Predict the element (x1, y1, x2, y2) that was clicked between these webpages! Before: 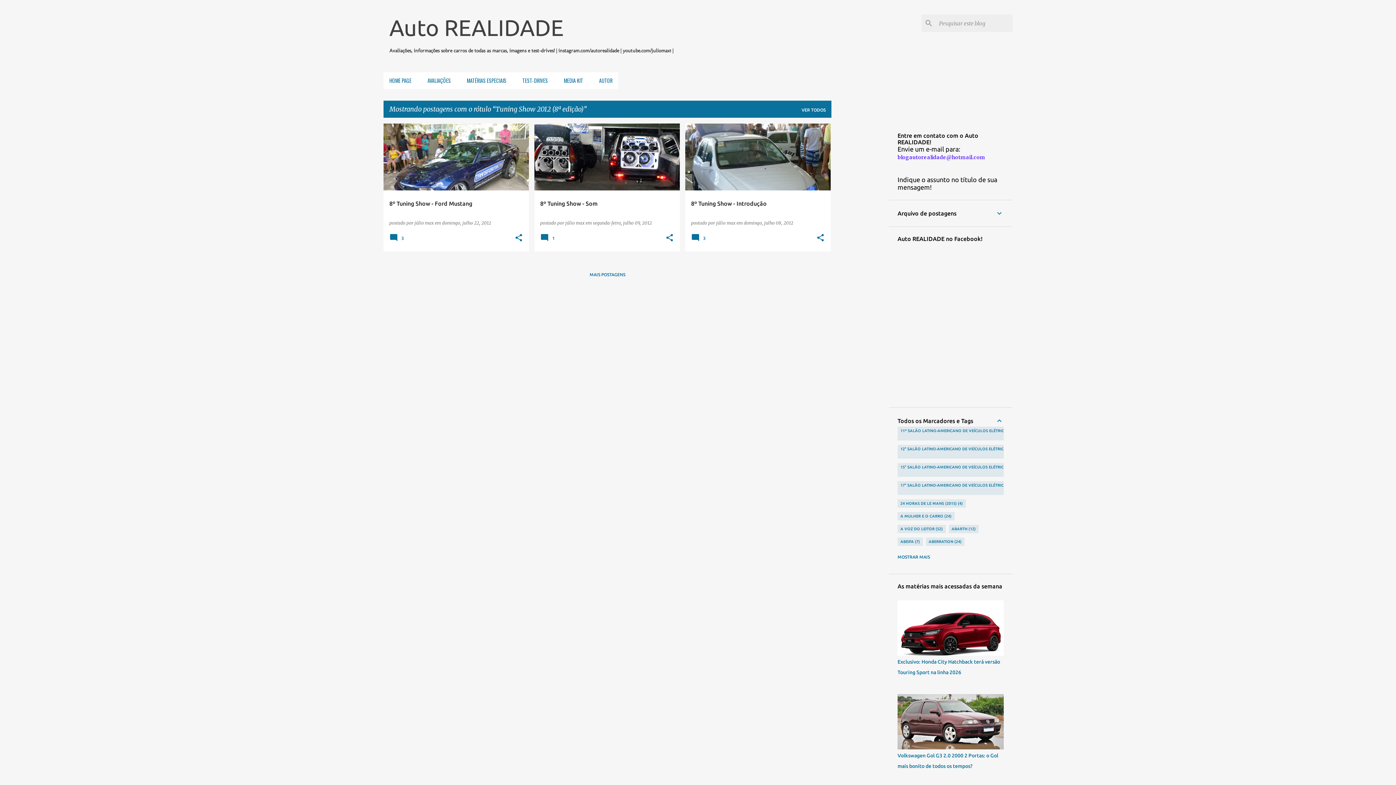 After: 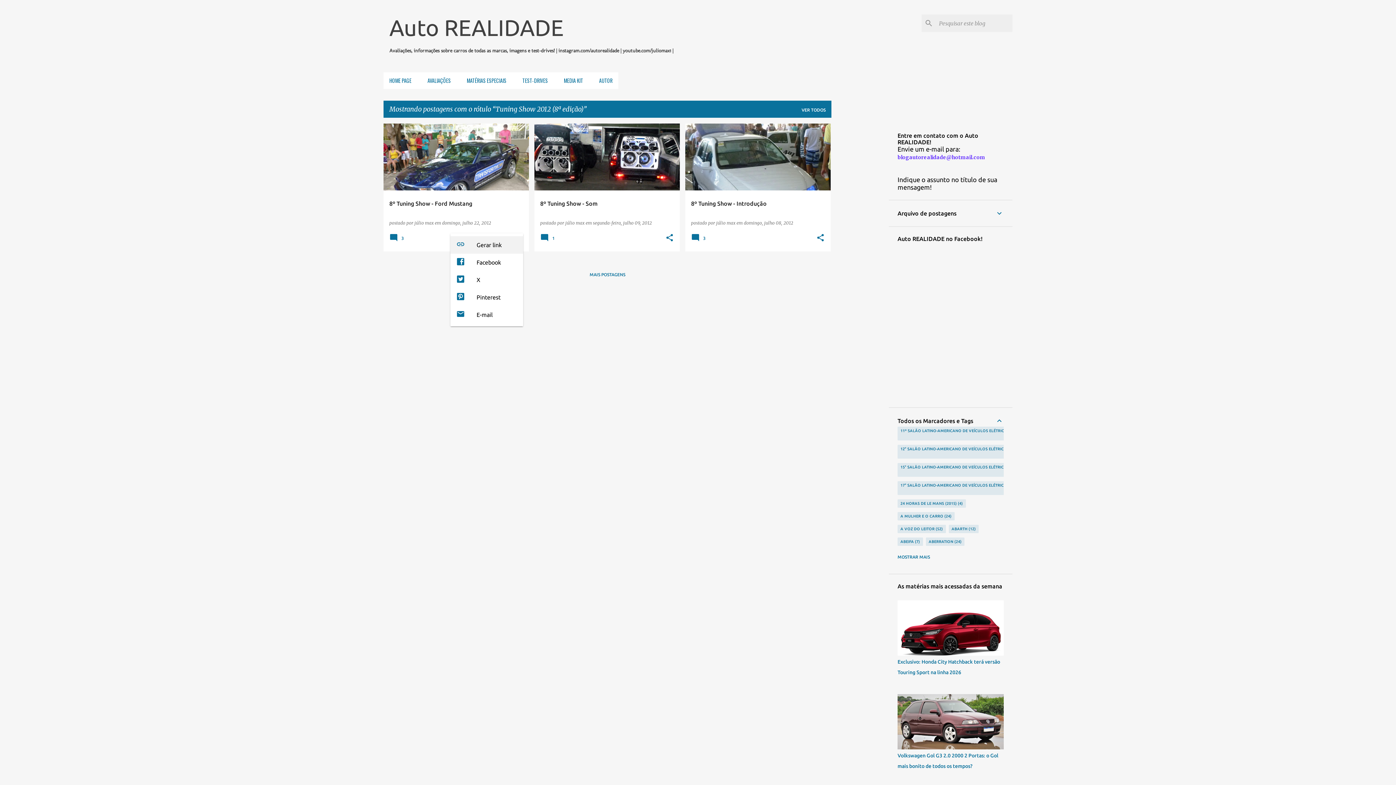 Action: label: Compartilhar bbox: (514, 233, 523, 242)